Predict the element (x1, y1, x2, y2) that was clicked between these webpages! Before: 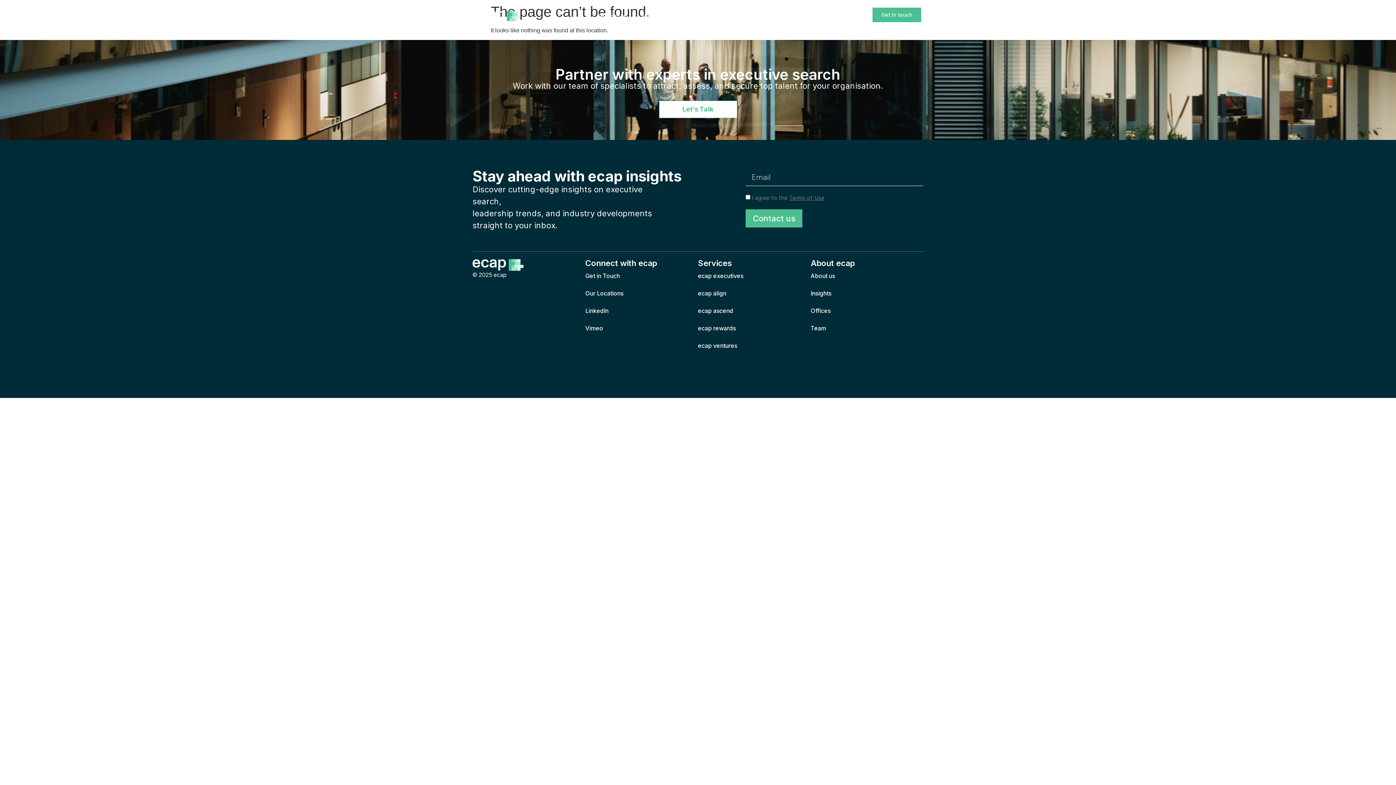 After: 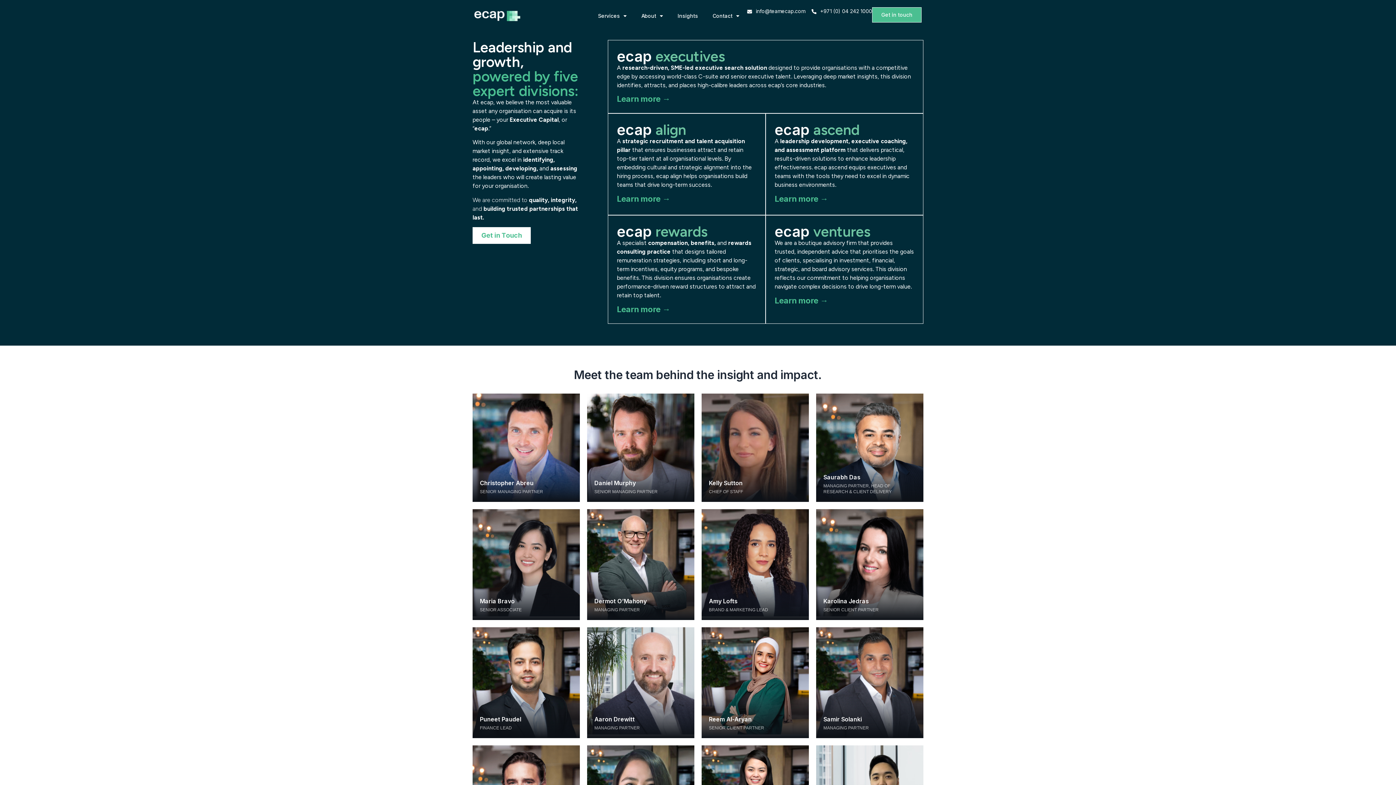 Action: label: About us bbox: (810, 267, 923, 284)